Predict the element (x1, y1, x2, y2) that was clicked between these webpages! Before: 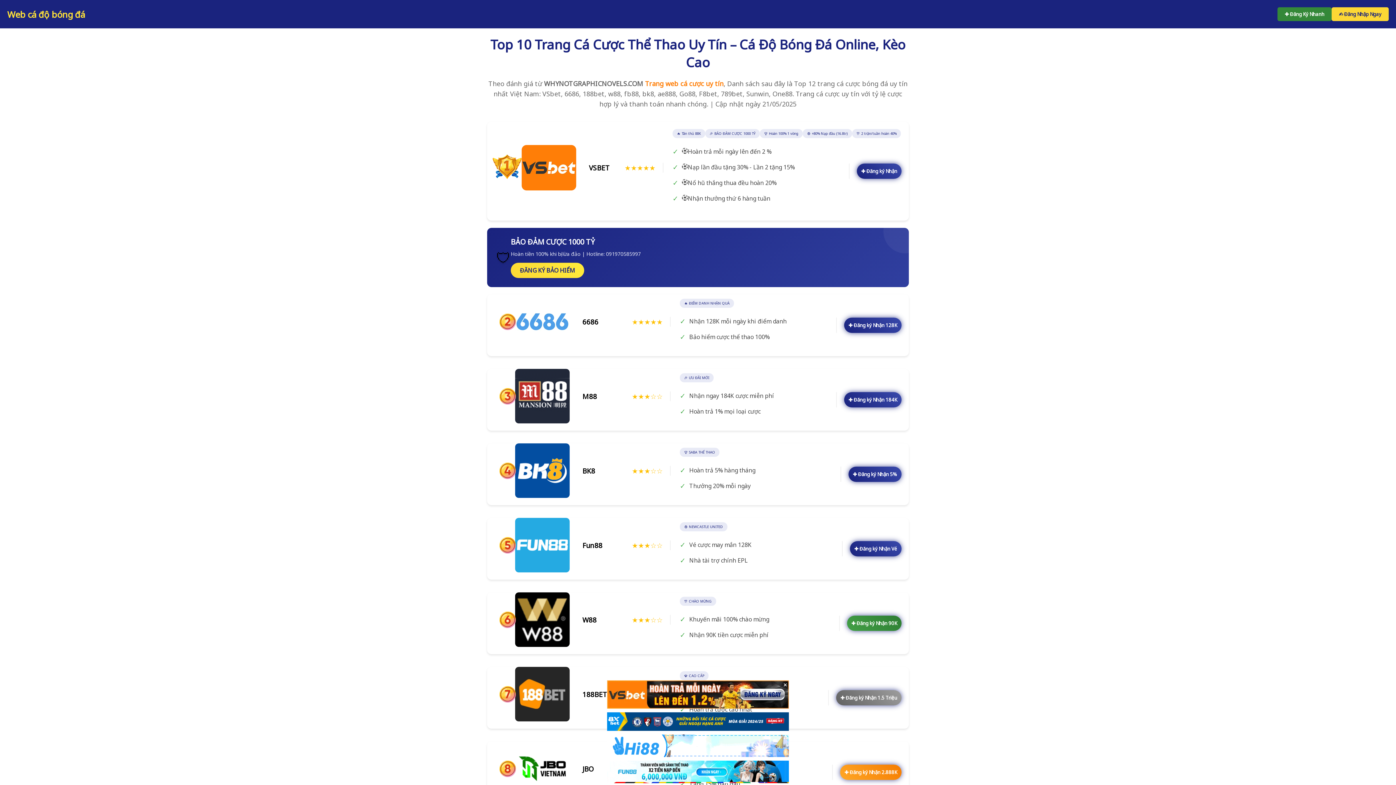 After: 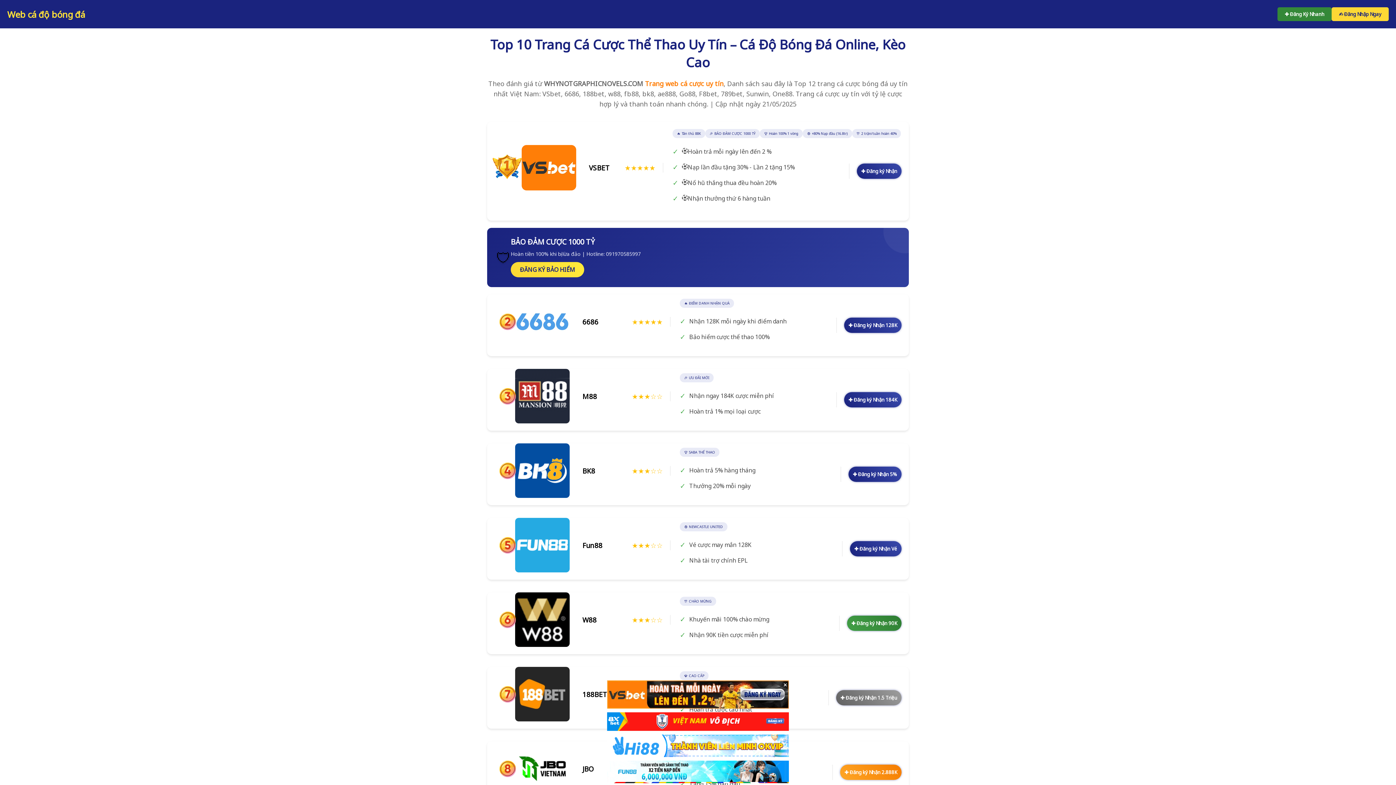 Action: label: ĐĂNG KÝ BẢO HIỂM bbox: (510, 262, 584, 278)